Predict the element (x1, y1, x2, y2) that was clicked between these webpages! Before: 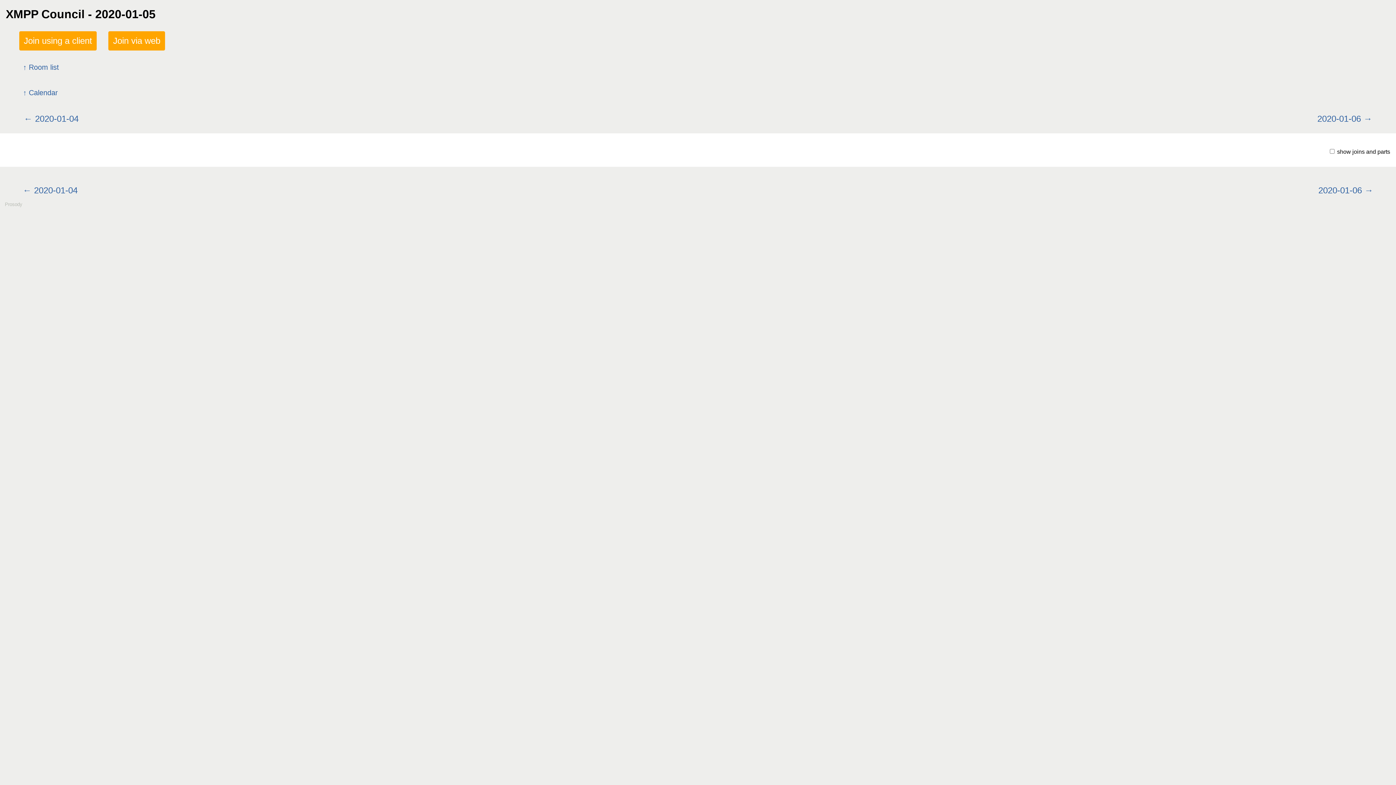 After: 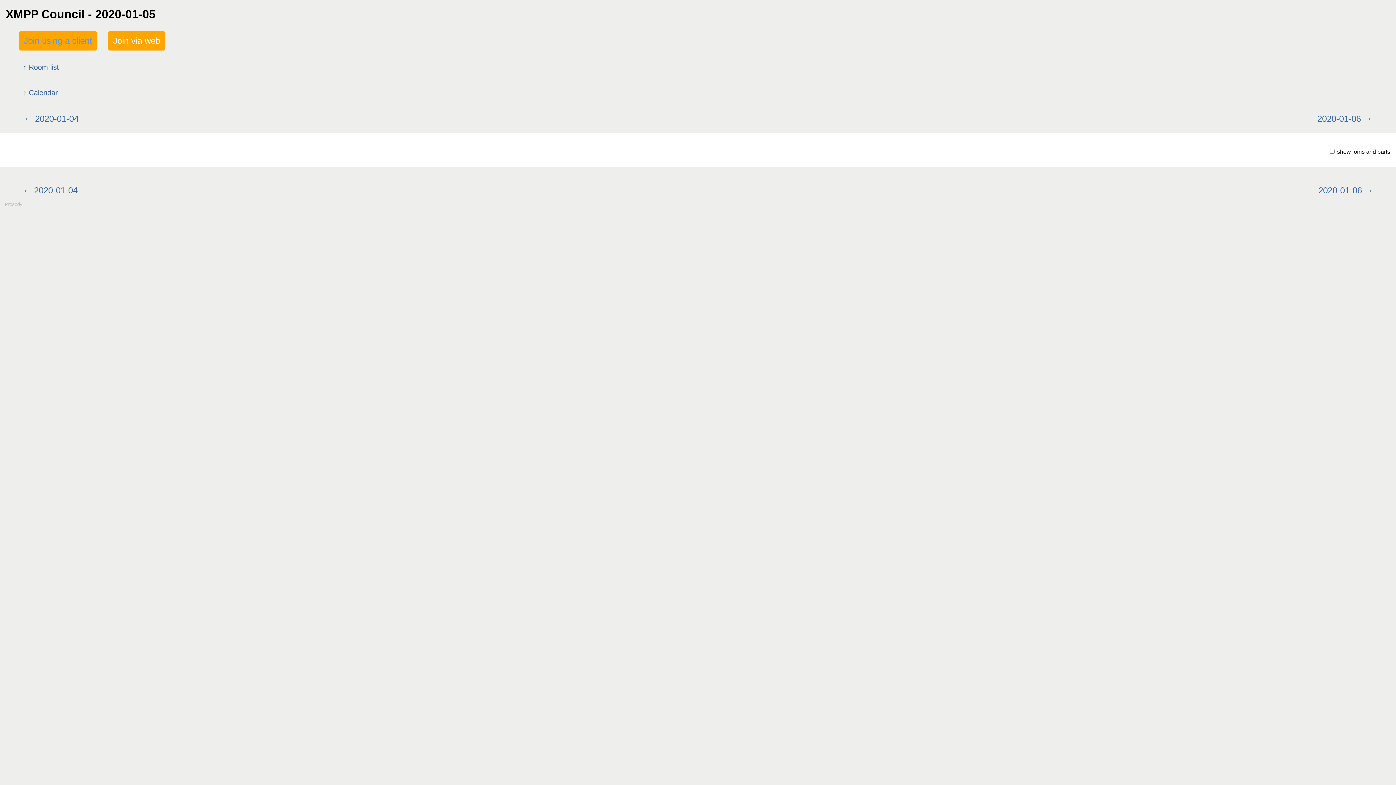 Action: bbox: (19, 31, 96, 50) label: Join using a client